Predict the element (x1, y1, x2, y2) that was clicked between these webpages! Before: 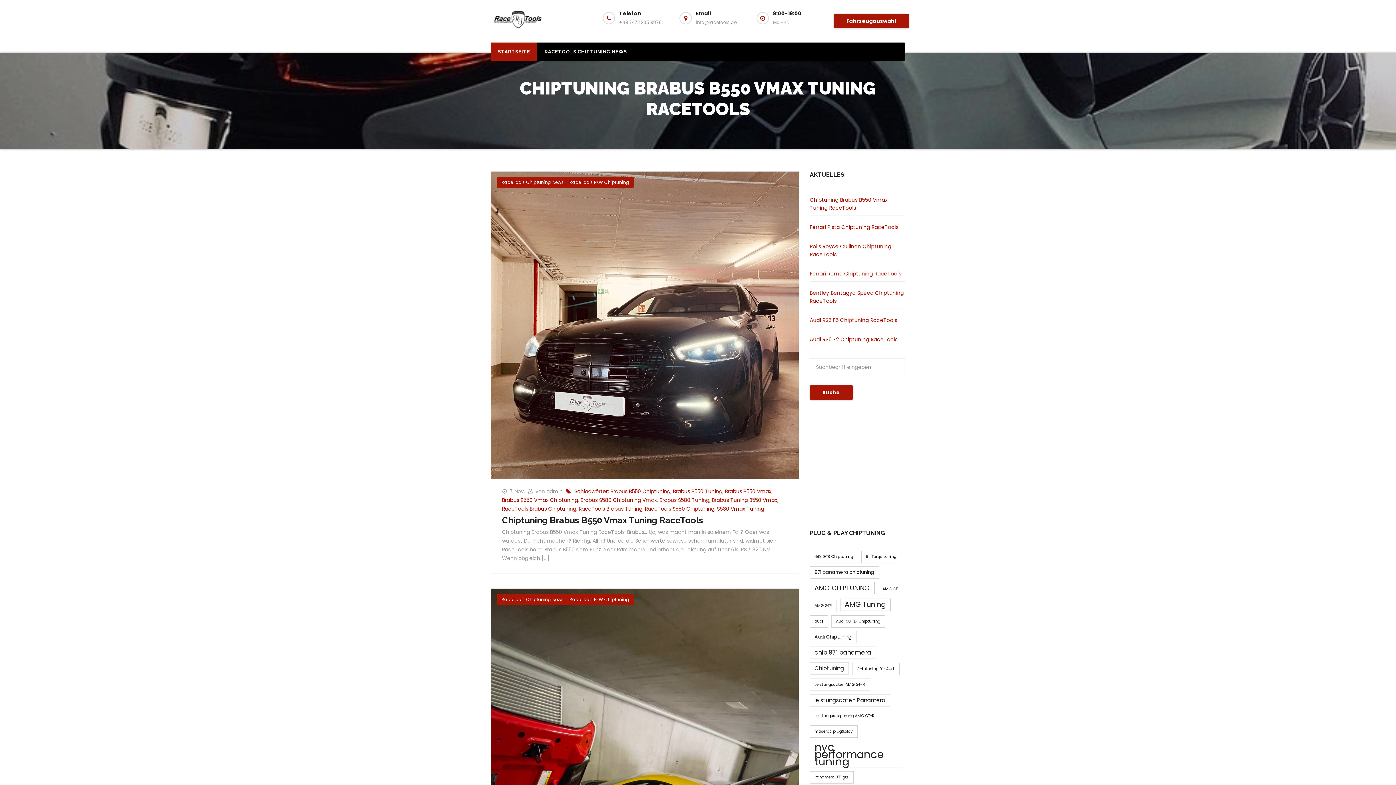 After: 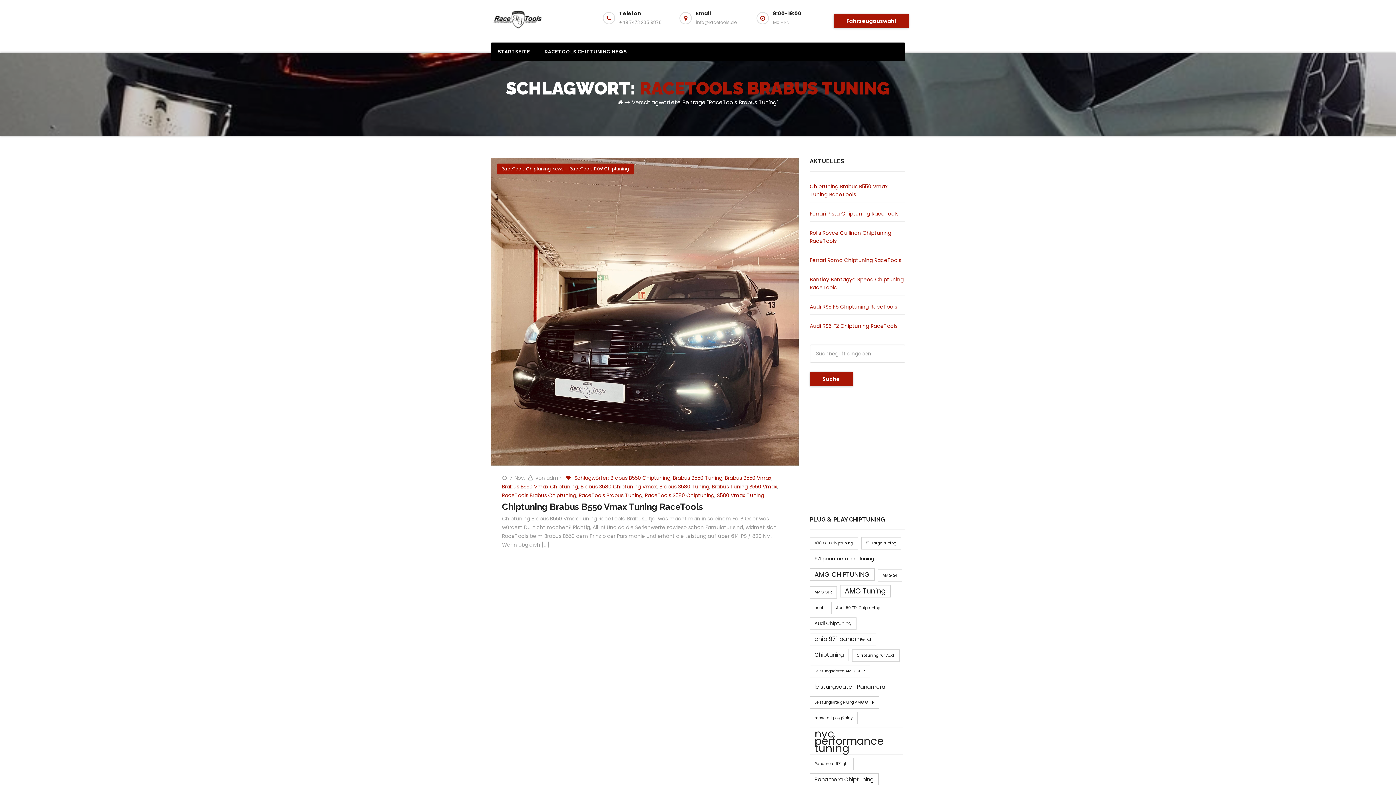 Action: label: RaceTools Brabus Tuning bbox: (578, 505, 642, 512)